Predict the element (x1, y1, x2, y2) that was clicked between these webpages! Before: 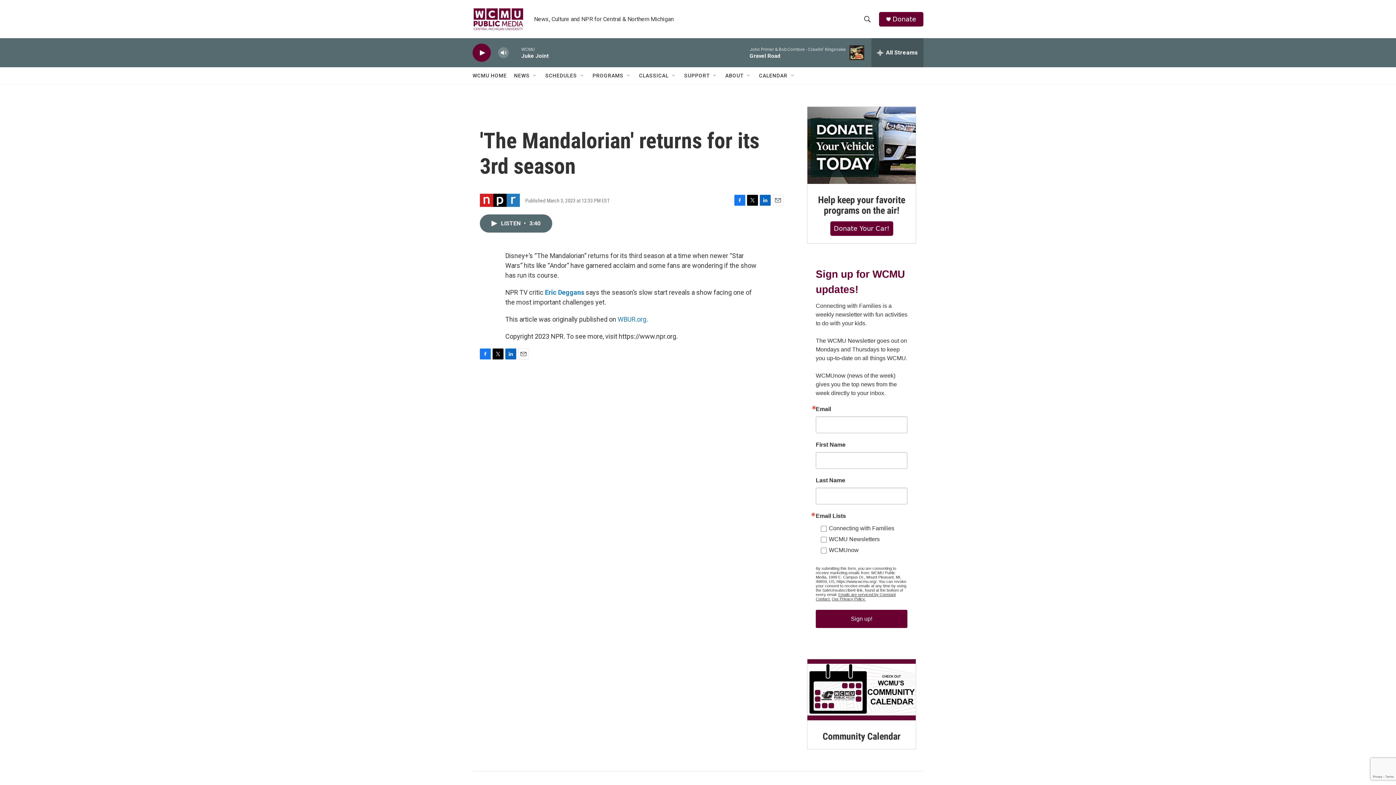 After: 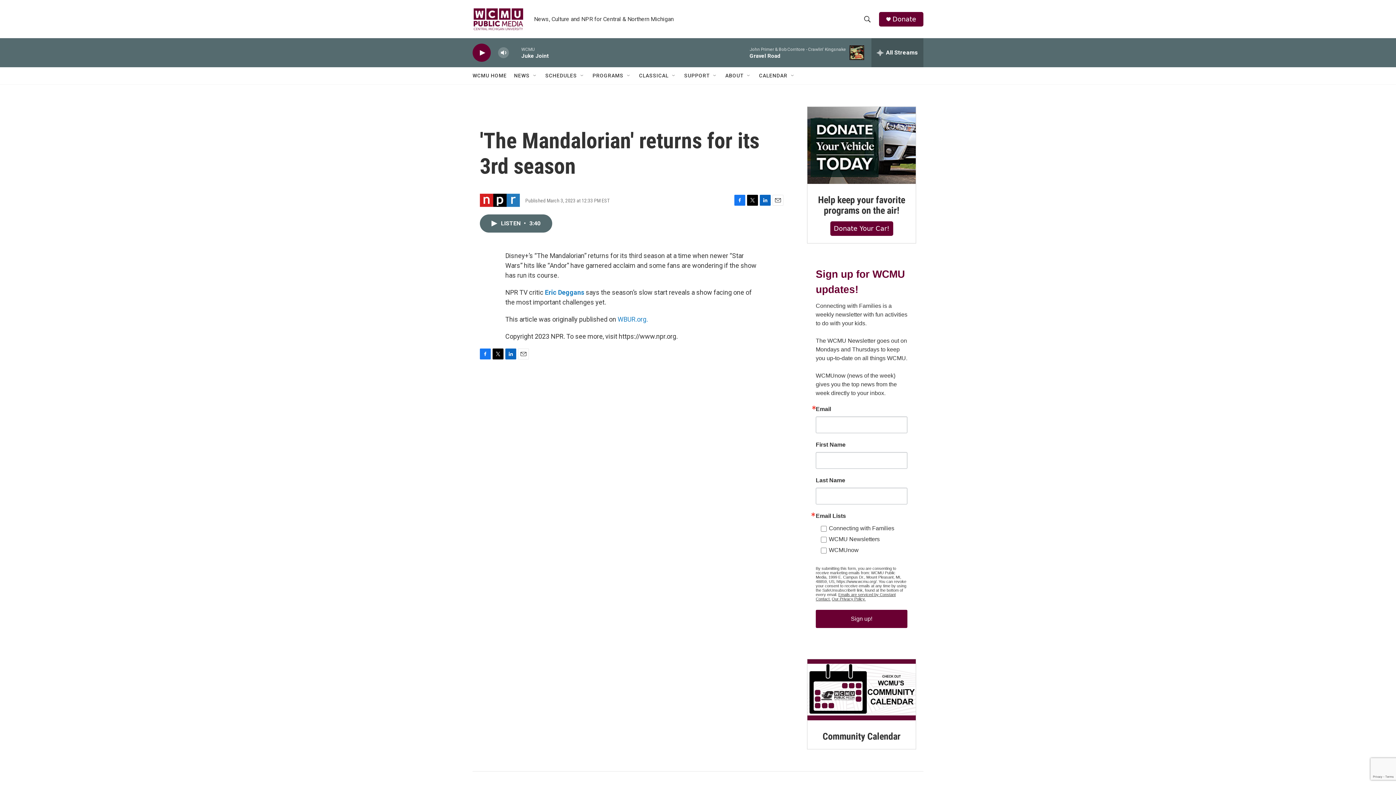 Action: label: Email bbox: (518, 355, 529, 366)